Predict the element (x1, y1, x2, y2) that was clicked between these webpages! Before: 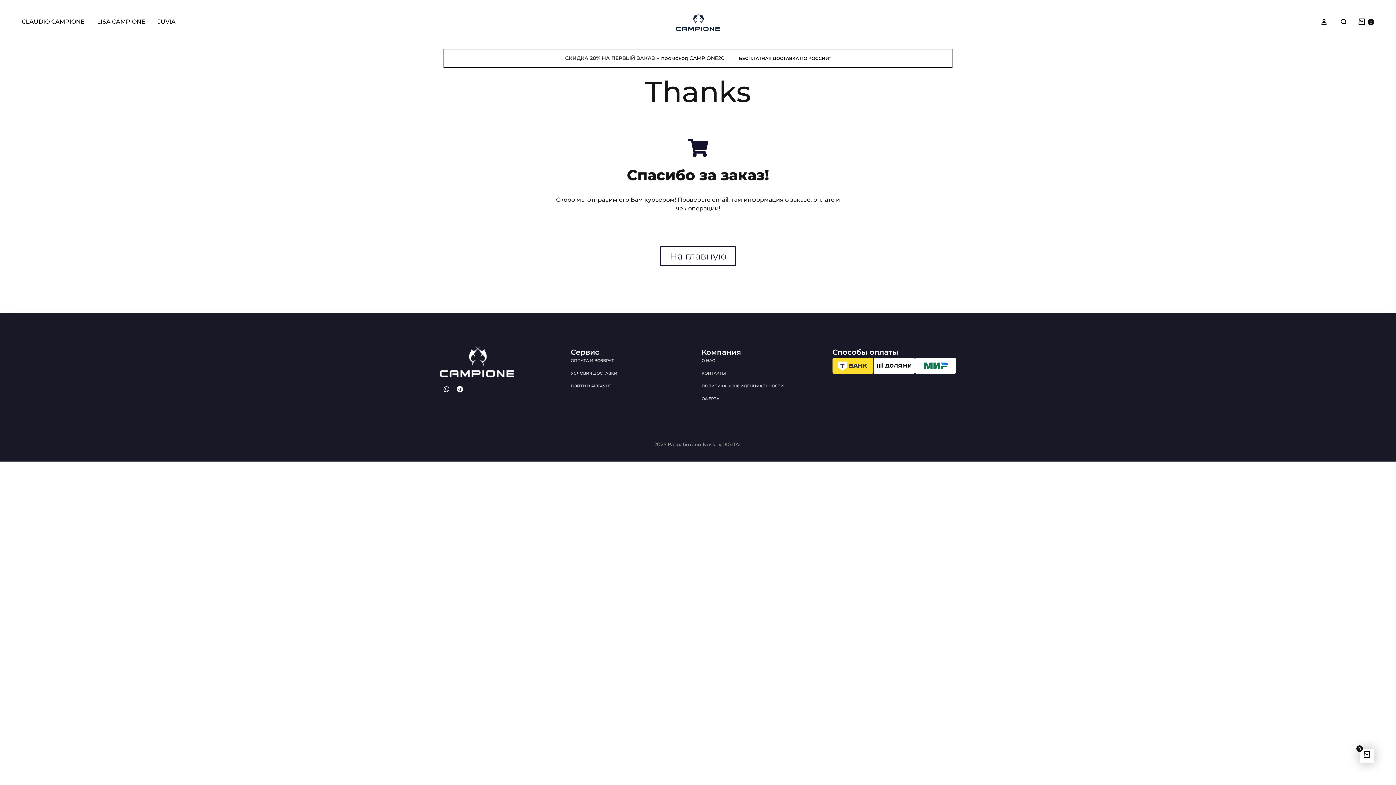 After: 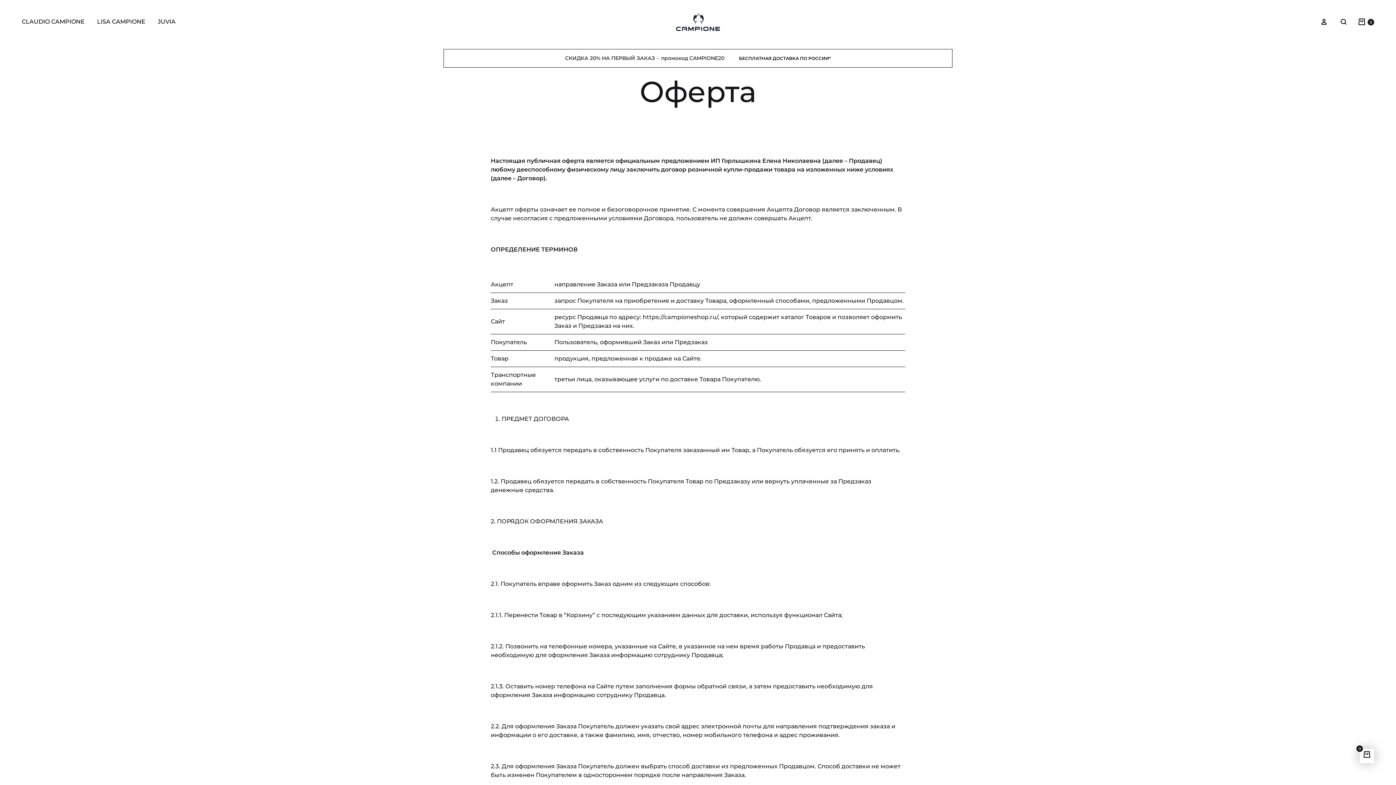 Action: label: ОФЕРТА bbox: (701, 396, 825, 402)